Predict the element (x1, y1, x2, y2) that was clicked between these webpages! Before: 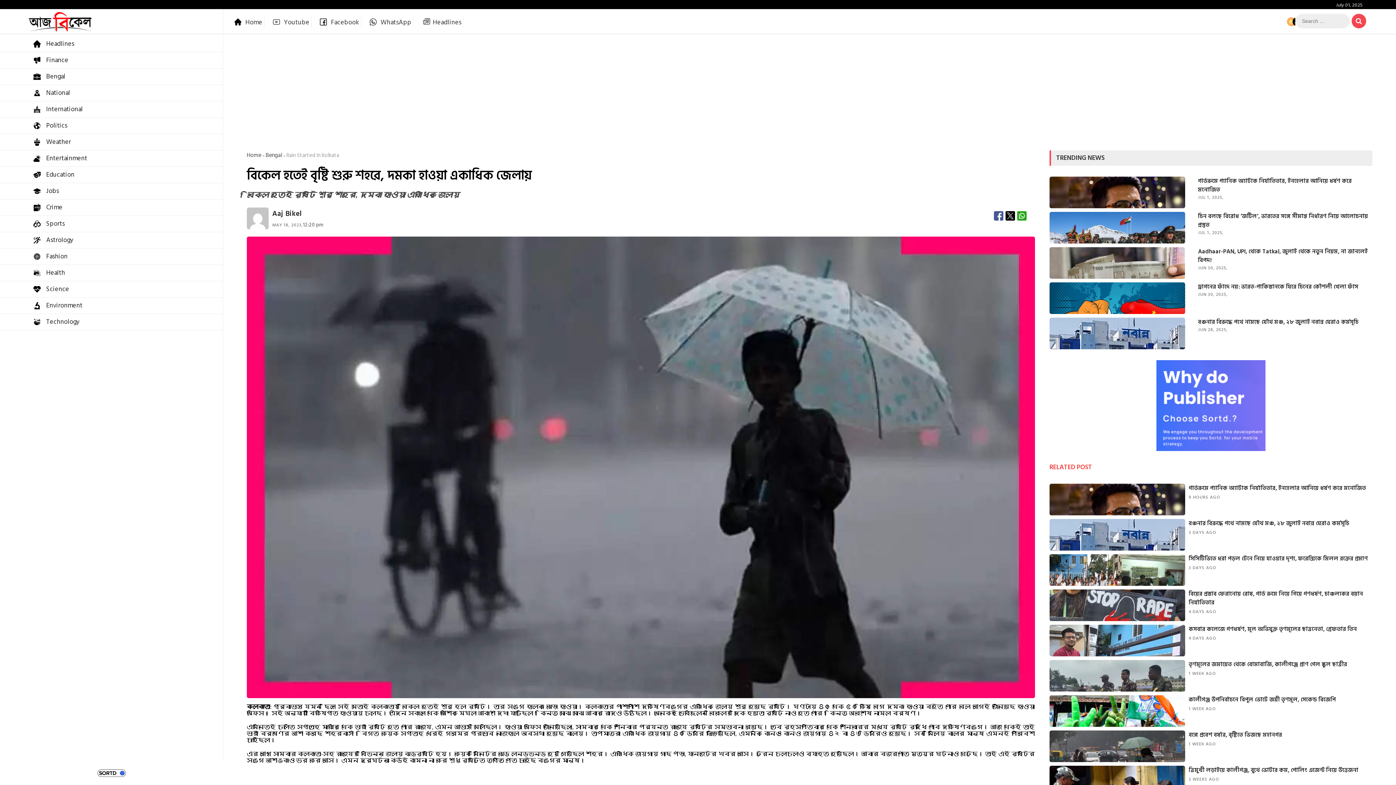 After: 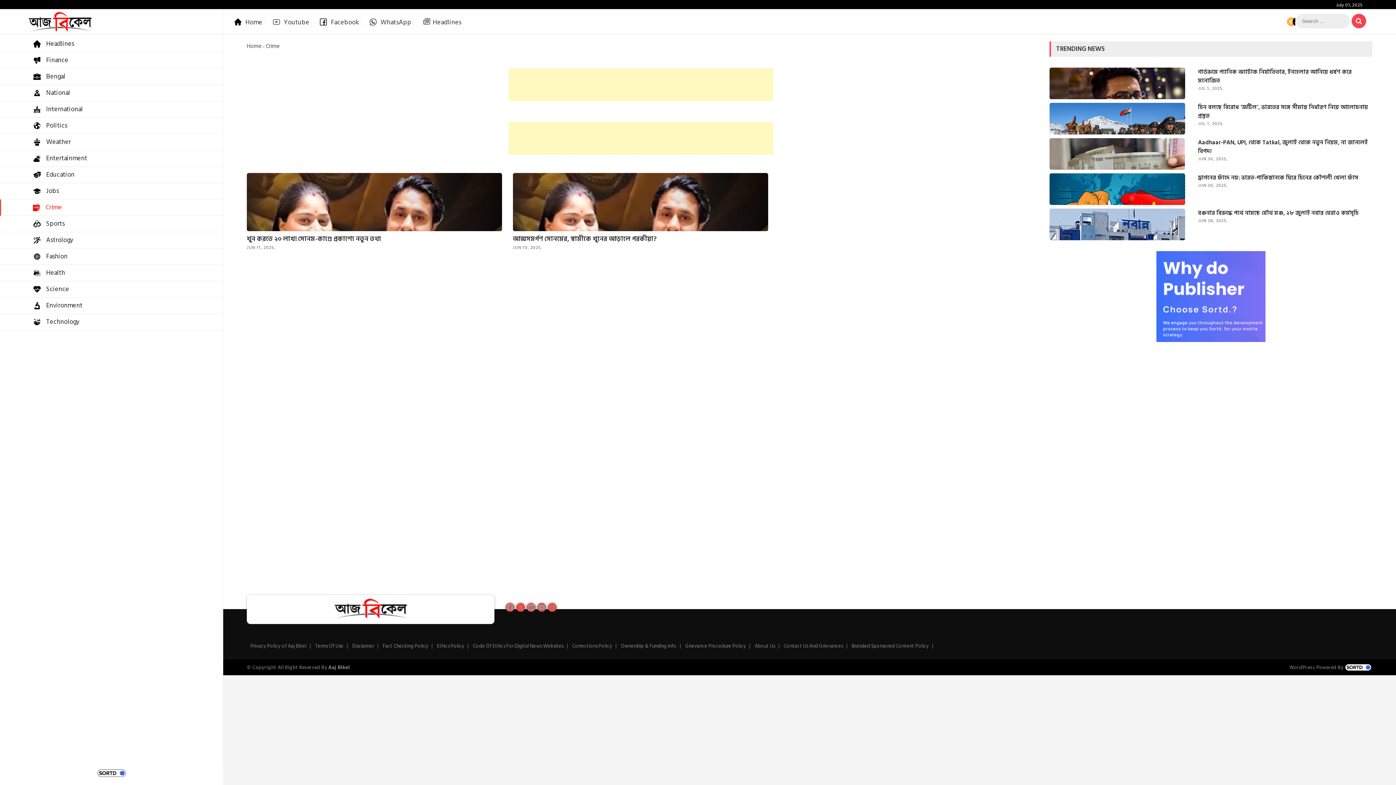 Action: bbox: (0, 199, 223, 215) label: Crime